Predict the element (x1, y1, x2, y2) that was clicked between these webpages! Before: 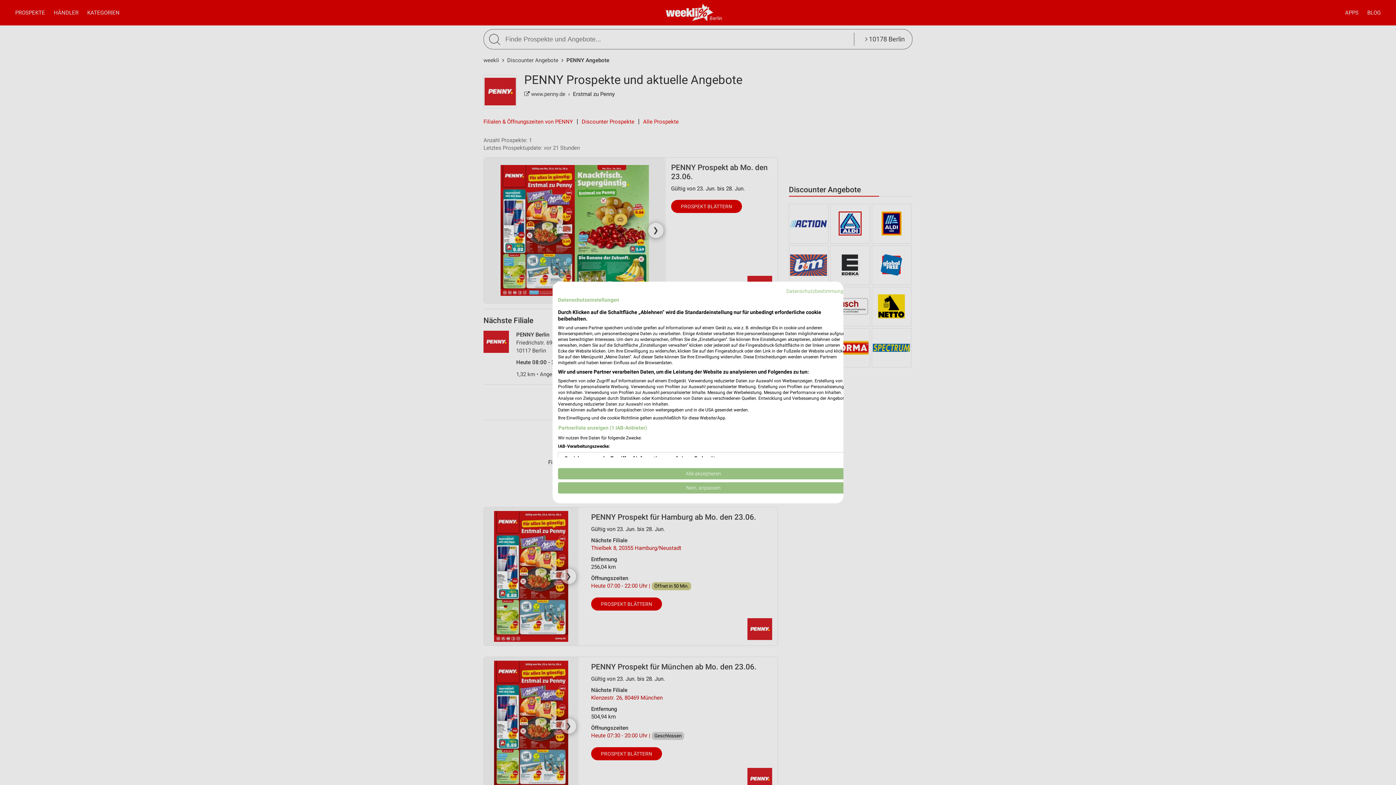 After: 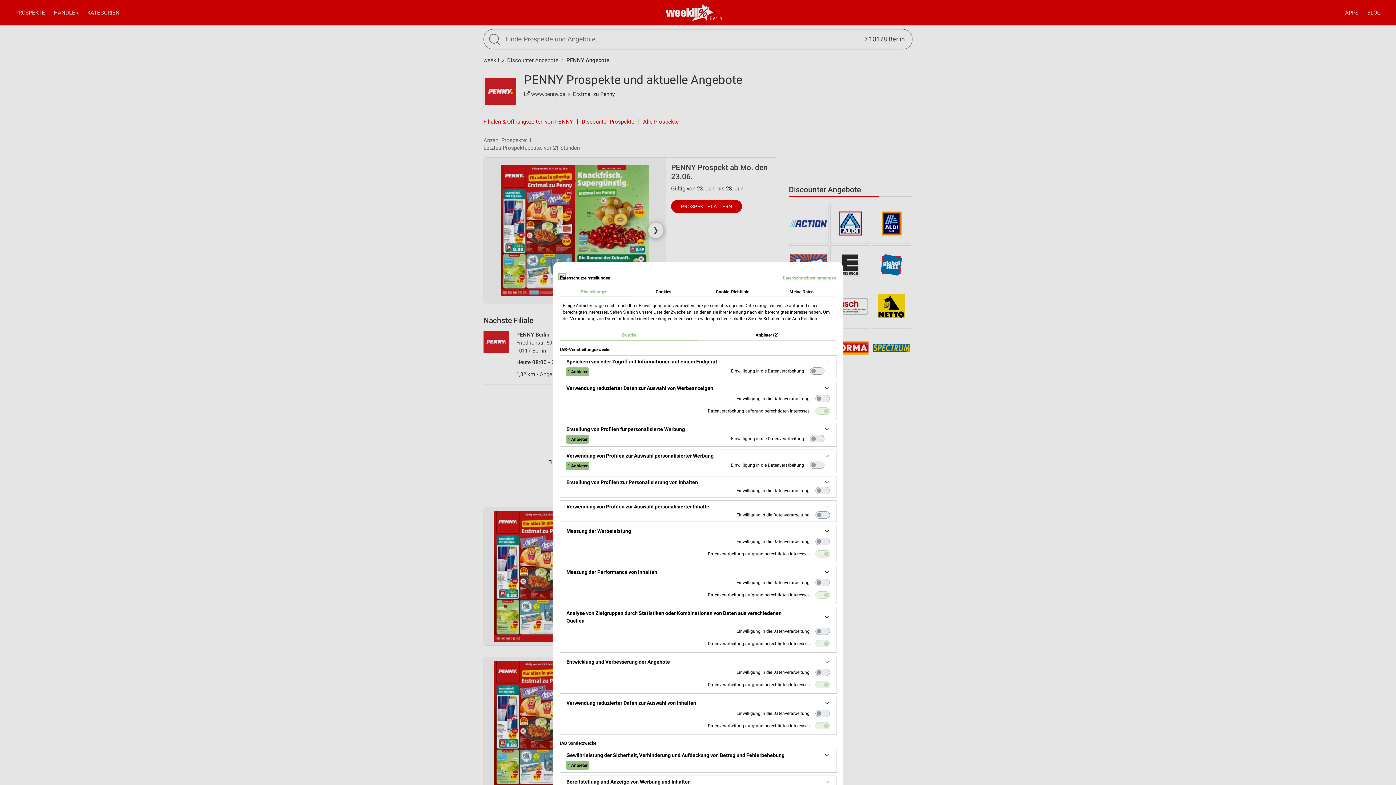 Action: label: cookie Einstellungen anpassen bbox: (558, 482, 849, 493)